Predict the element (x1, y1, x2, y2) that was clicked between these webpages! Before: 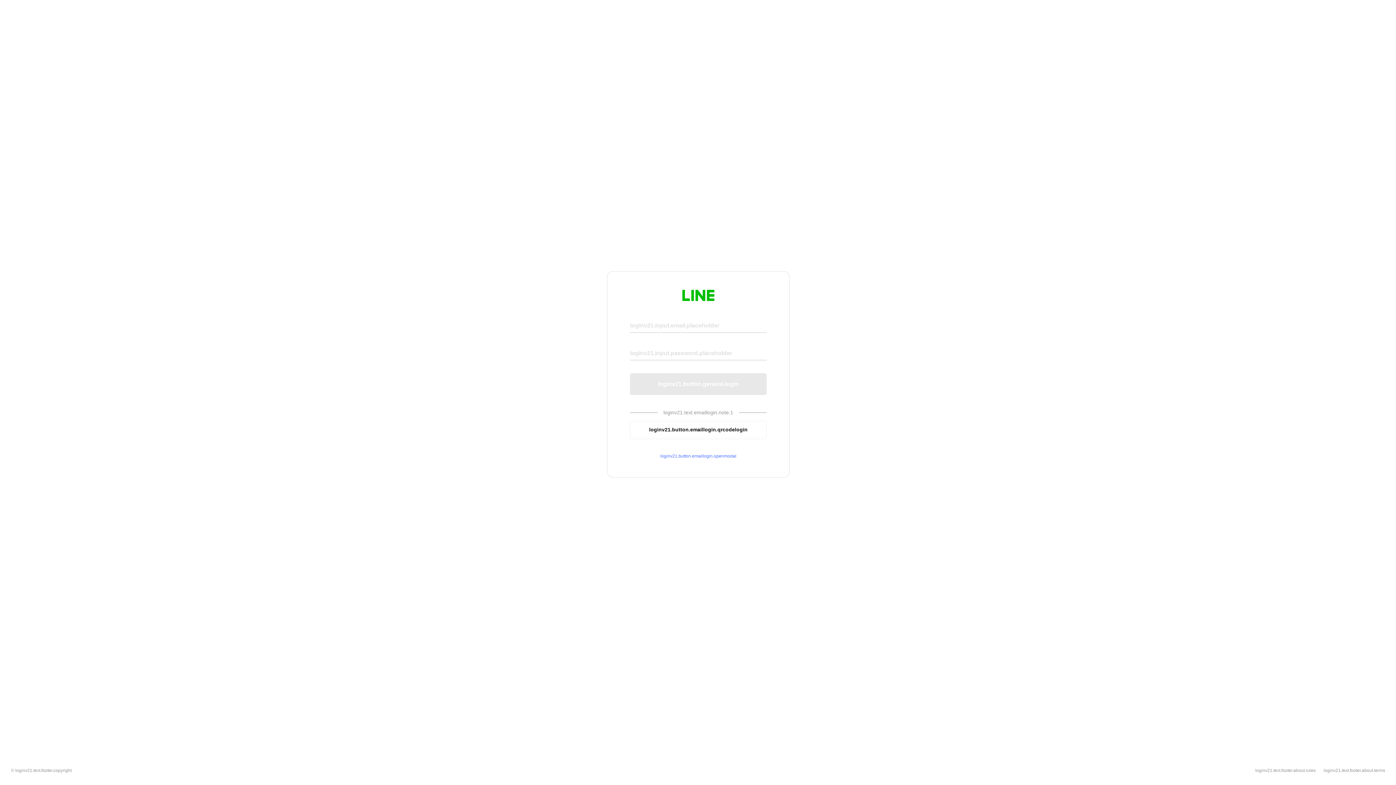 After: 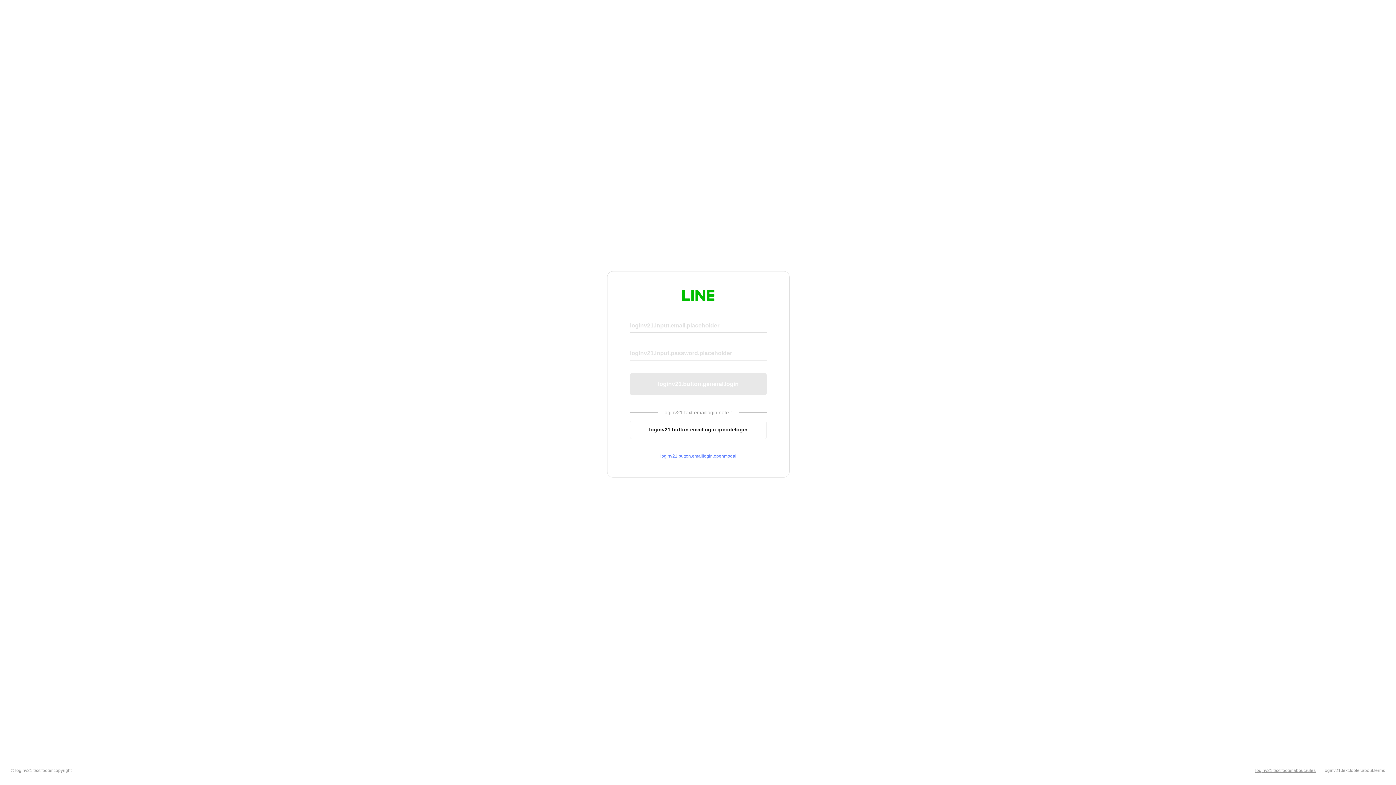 Action: label: loginv21.text.footer.about.rules bbox: (1255, 768, 1316, 773)